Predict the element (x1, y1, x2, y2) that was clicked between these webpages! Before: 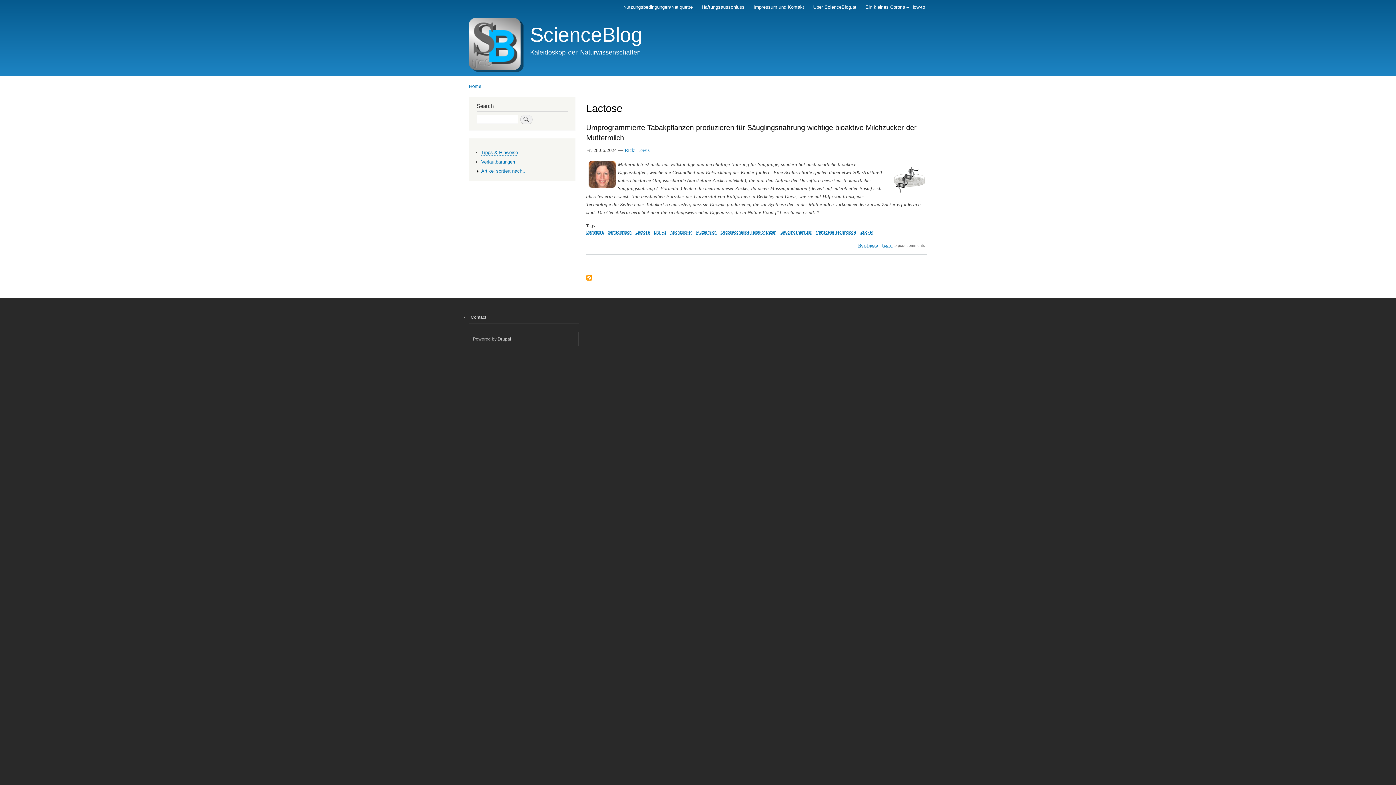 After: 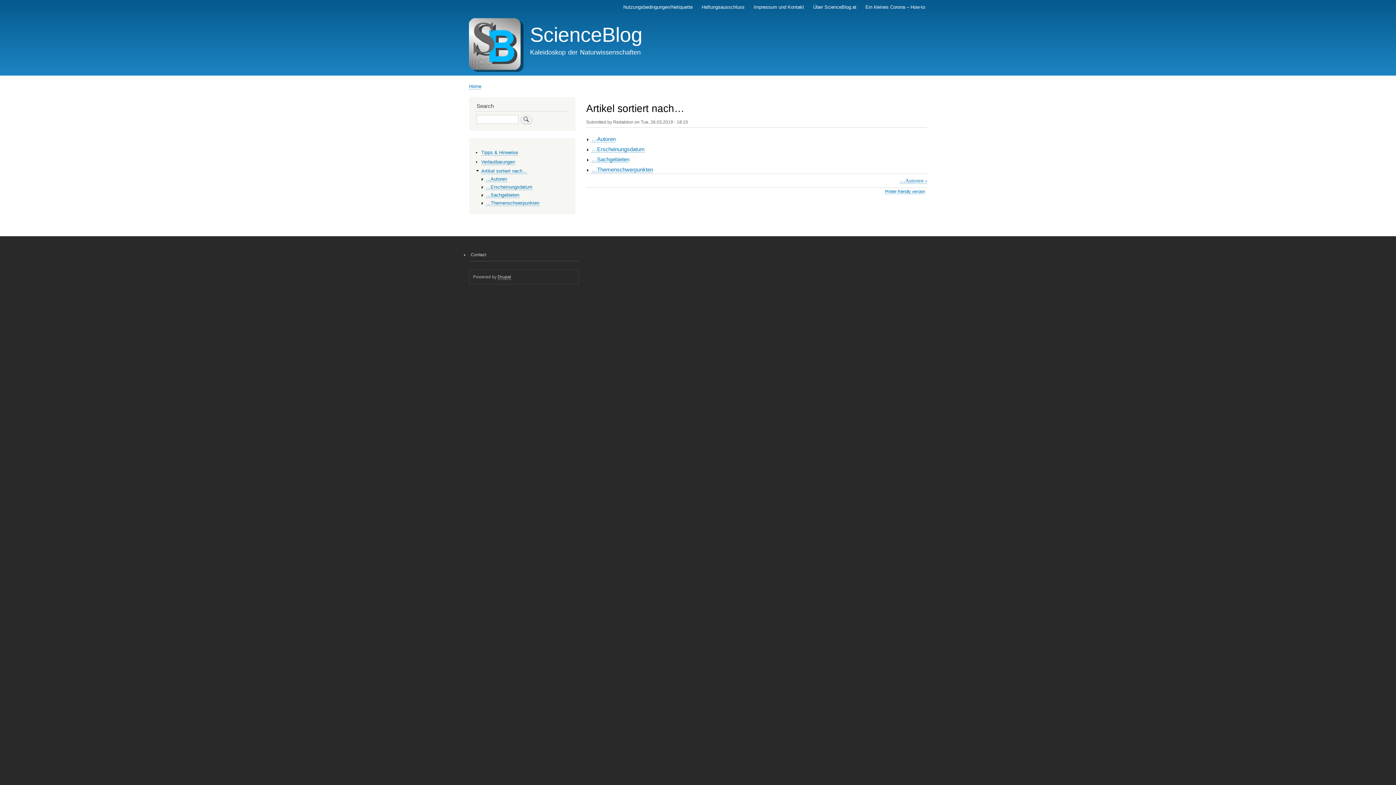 Action: bbox: (481, 168, 527, 174) label: Artikel sortiert nach…